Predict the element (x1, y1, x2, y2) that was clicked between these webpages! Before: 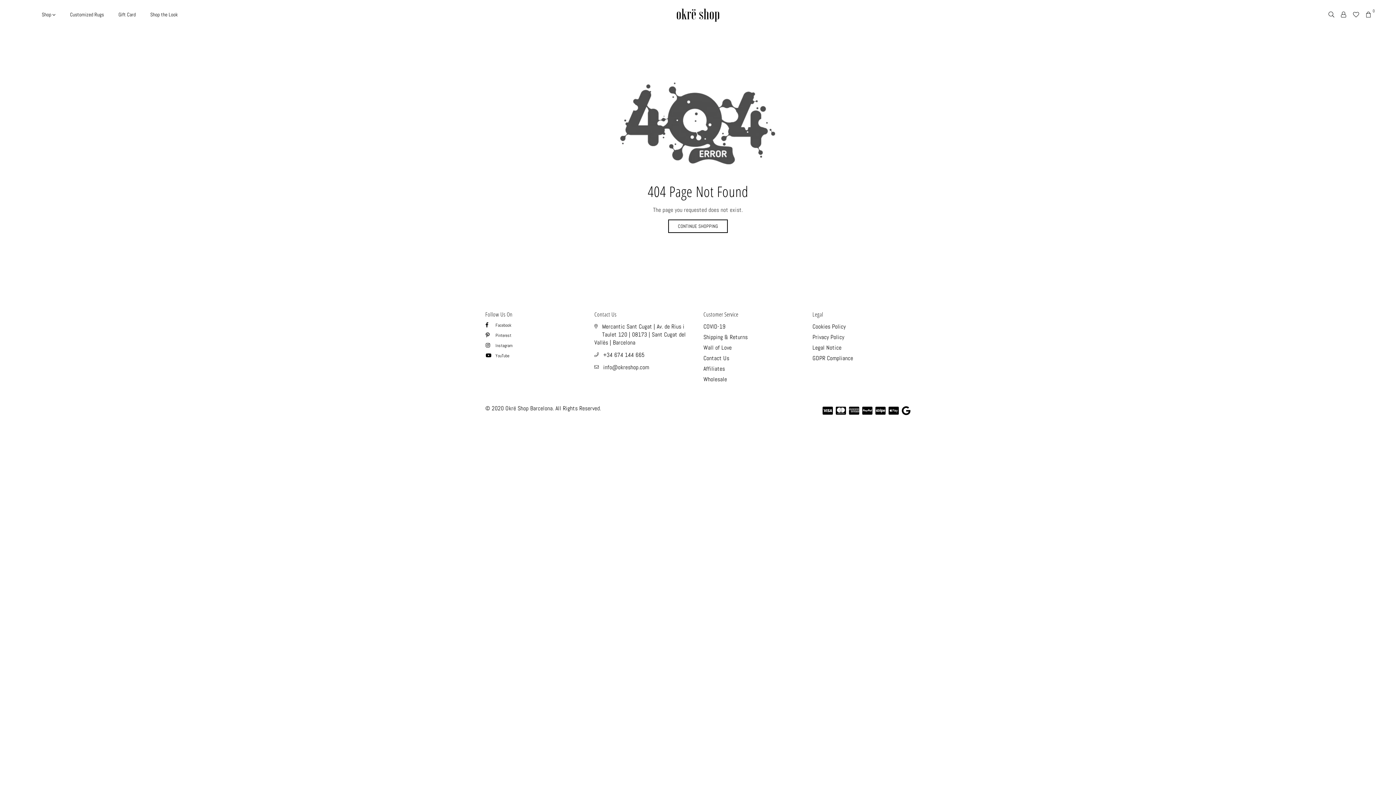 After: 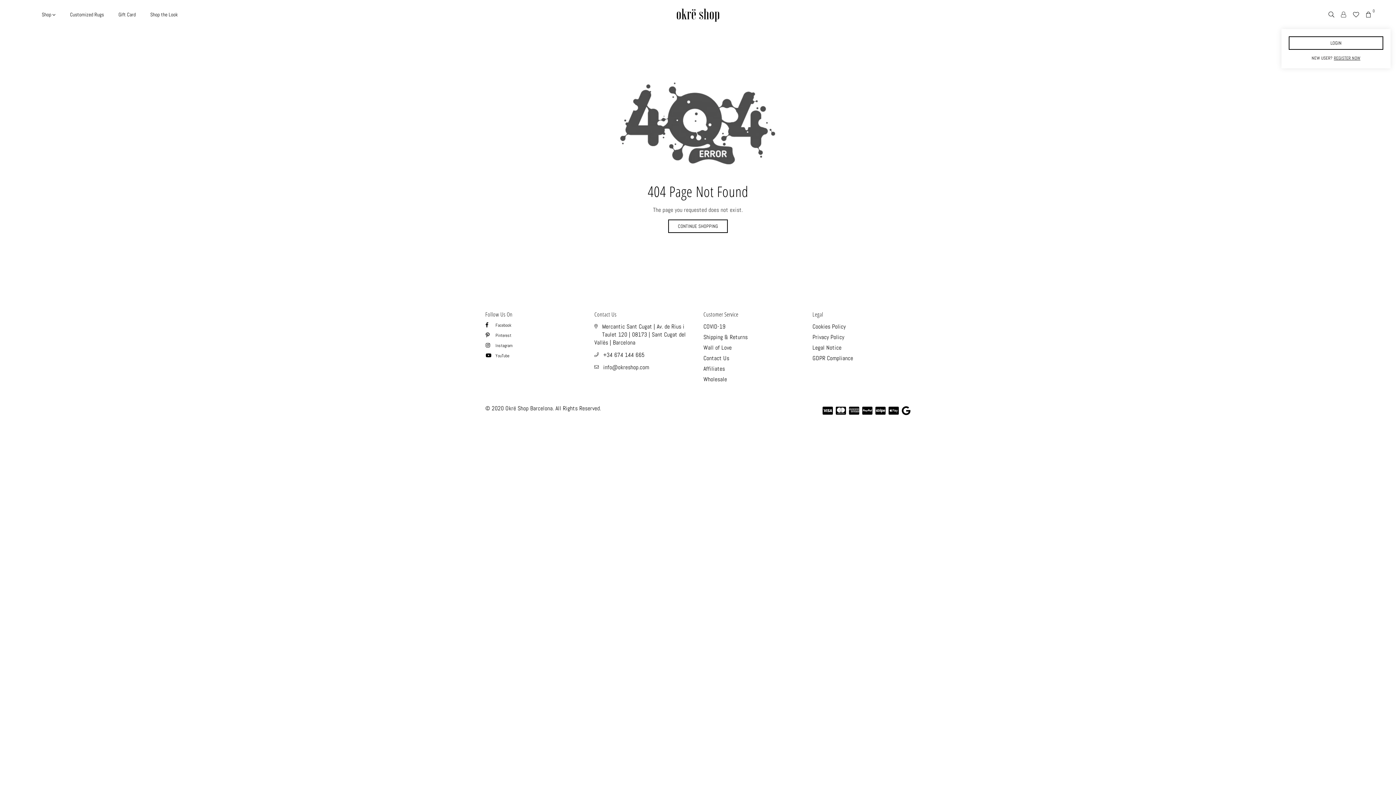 Action: bbox: (1338, 9, 1349, 20)